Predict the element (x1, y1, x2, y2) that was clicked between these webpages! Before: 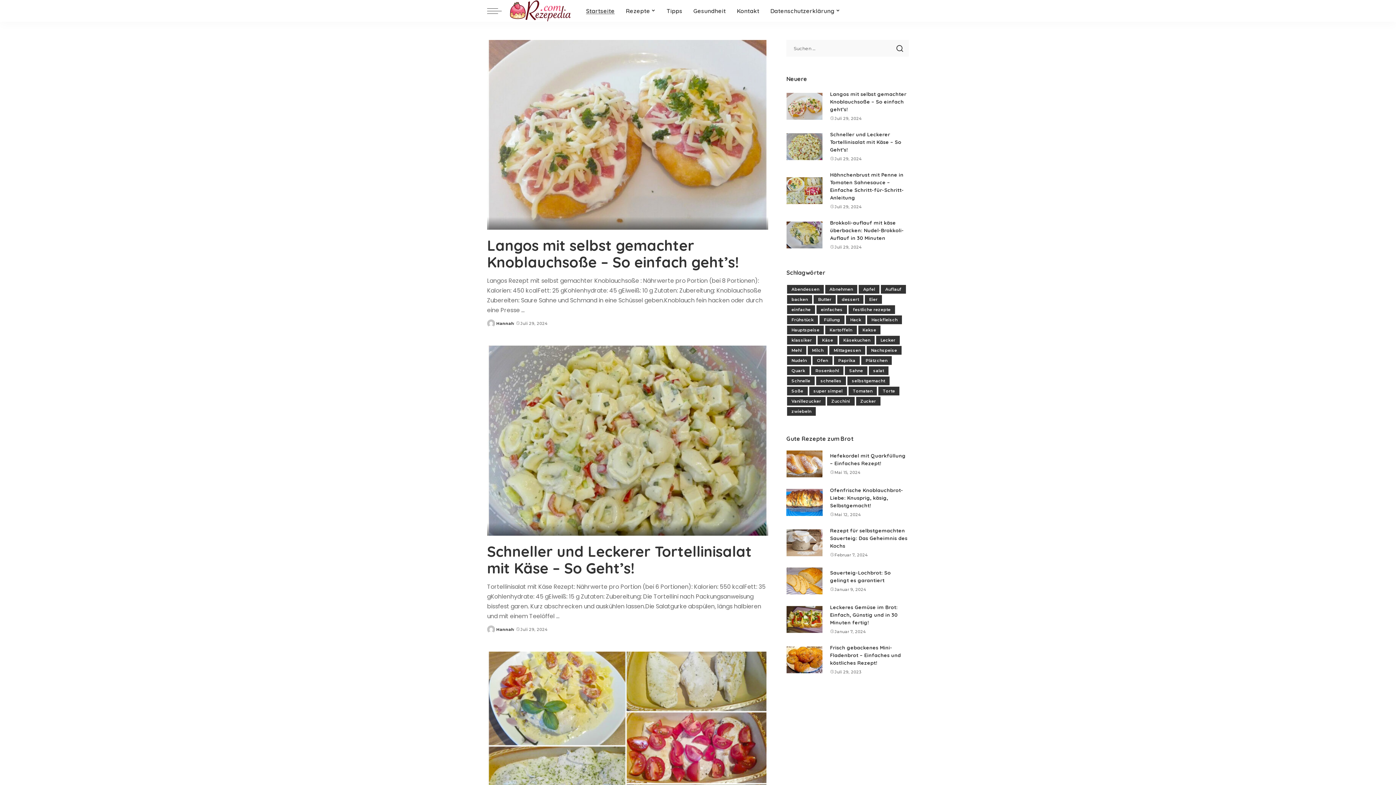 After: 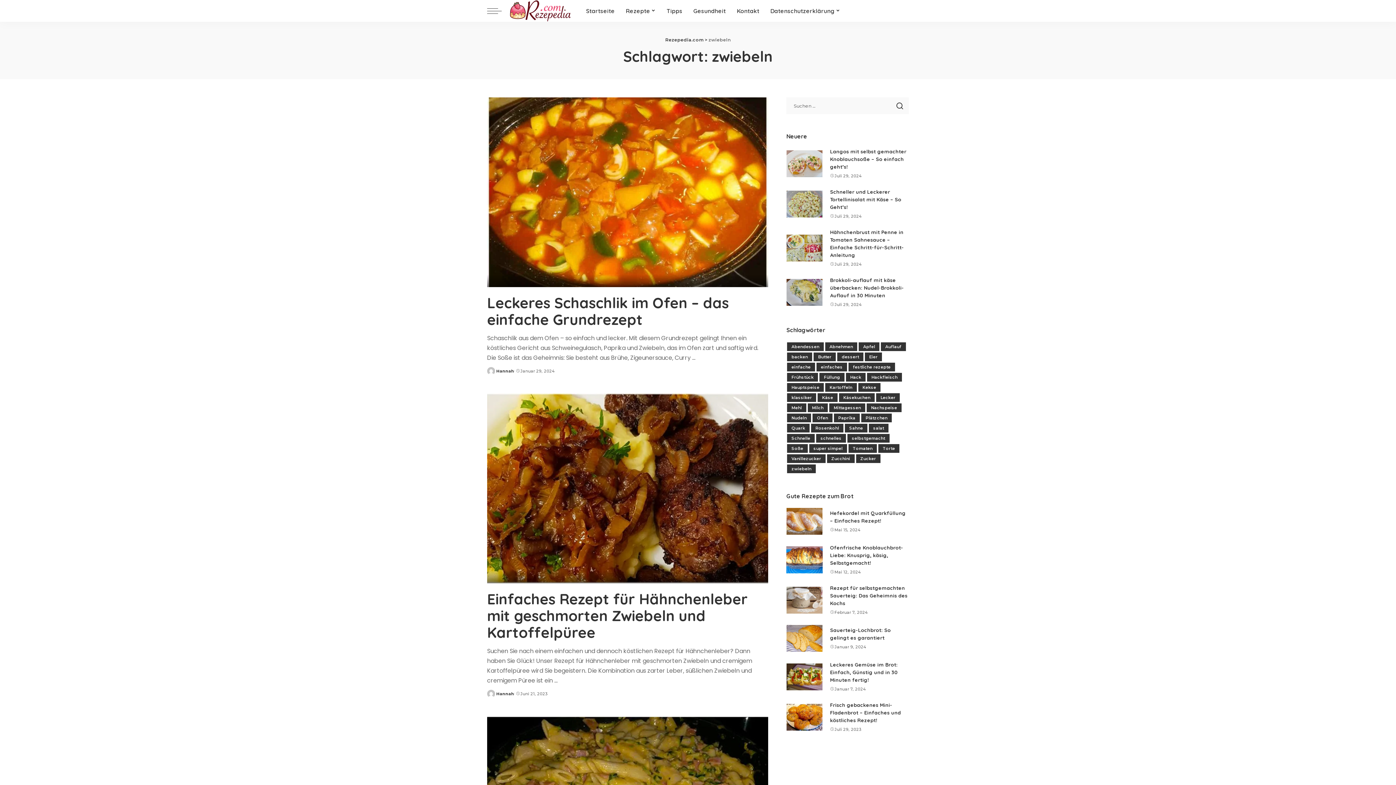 Action: bbox: (787, 407, 816, 416) label: zwiebeln